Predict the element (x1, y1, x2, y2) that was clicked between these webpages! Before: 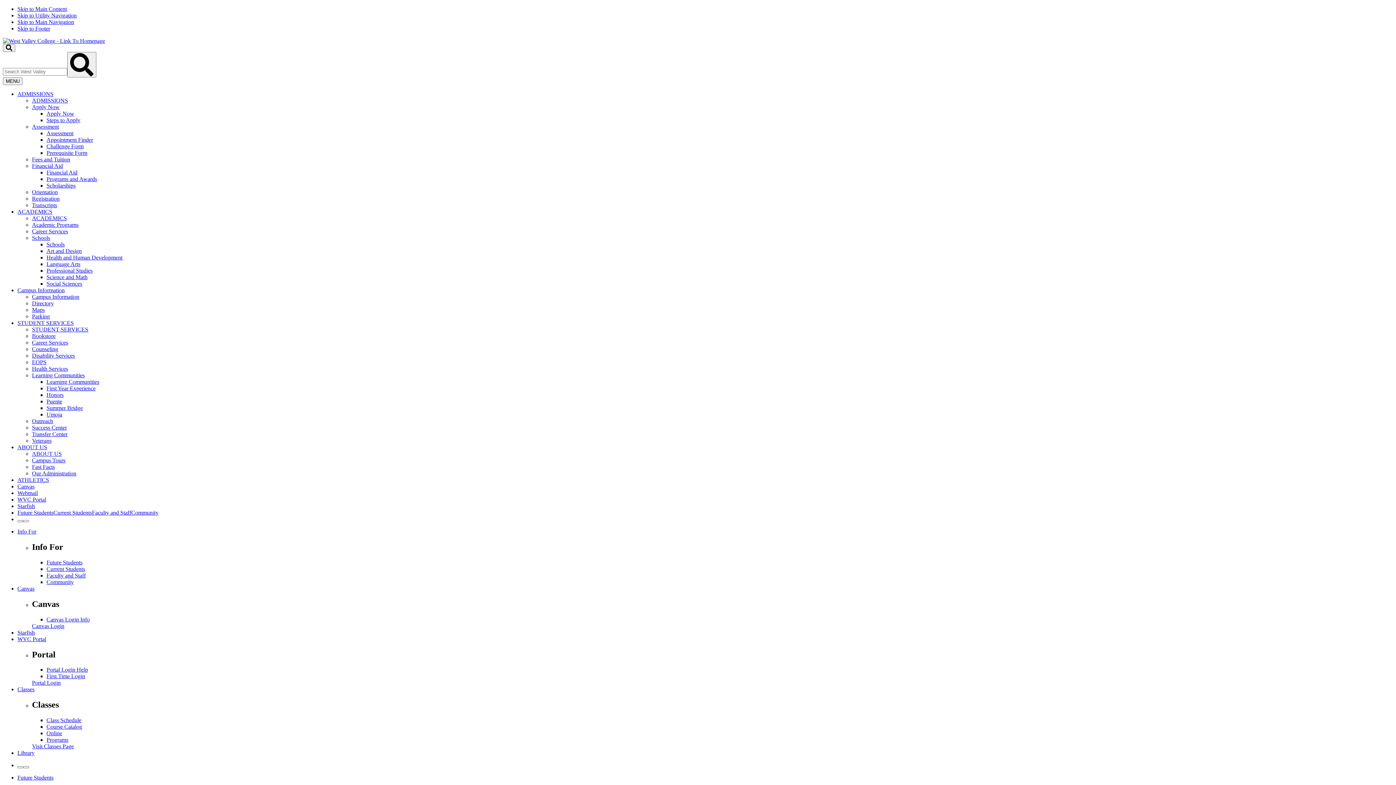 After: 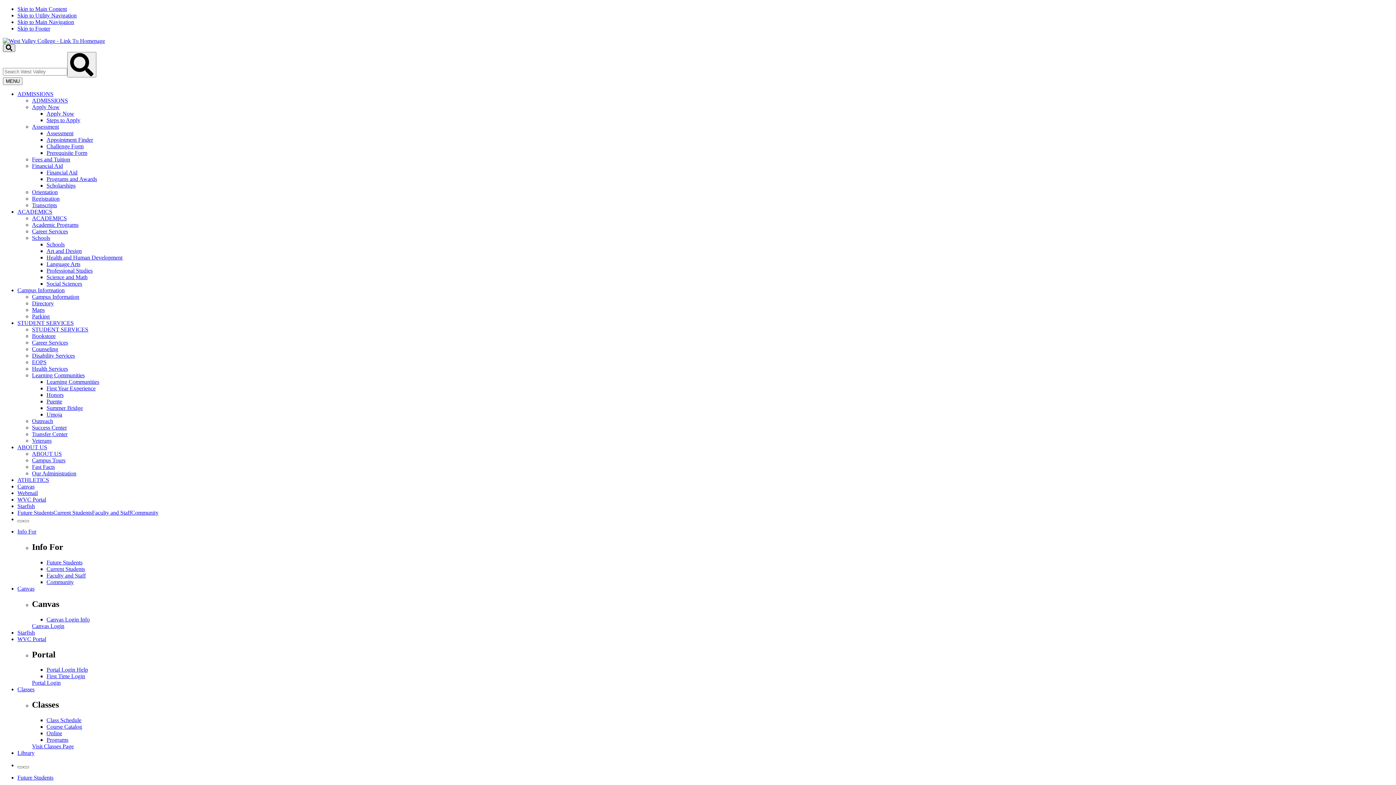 Action: label: Toggle Search Input bbox: (2, 44, 15, 52)